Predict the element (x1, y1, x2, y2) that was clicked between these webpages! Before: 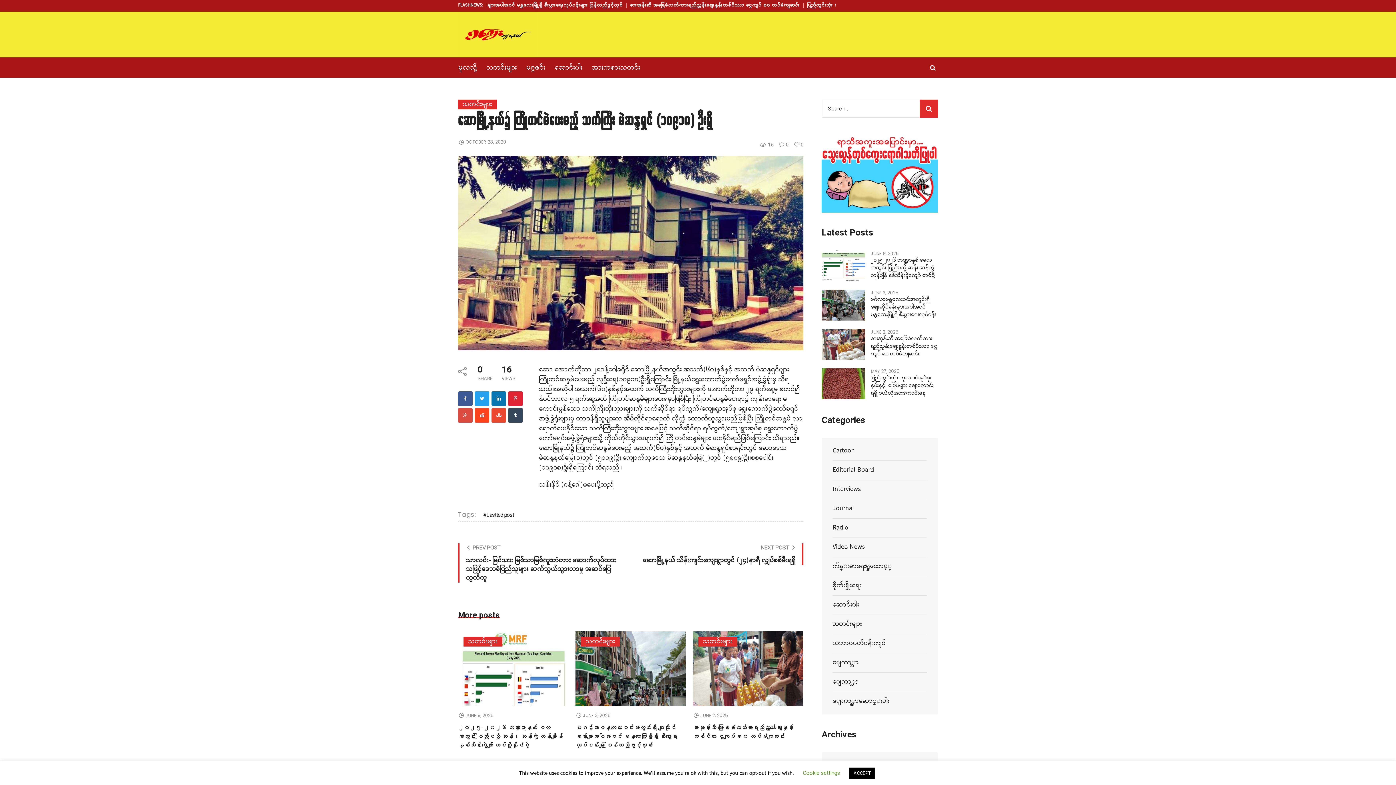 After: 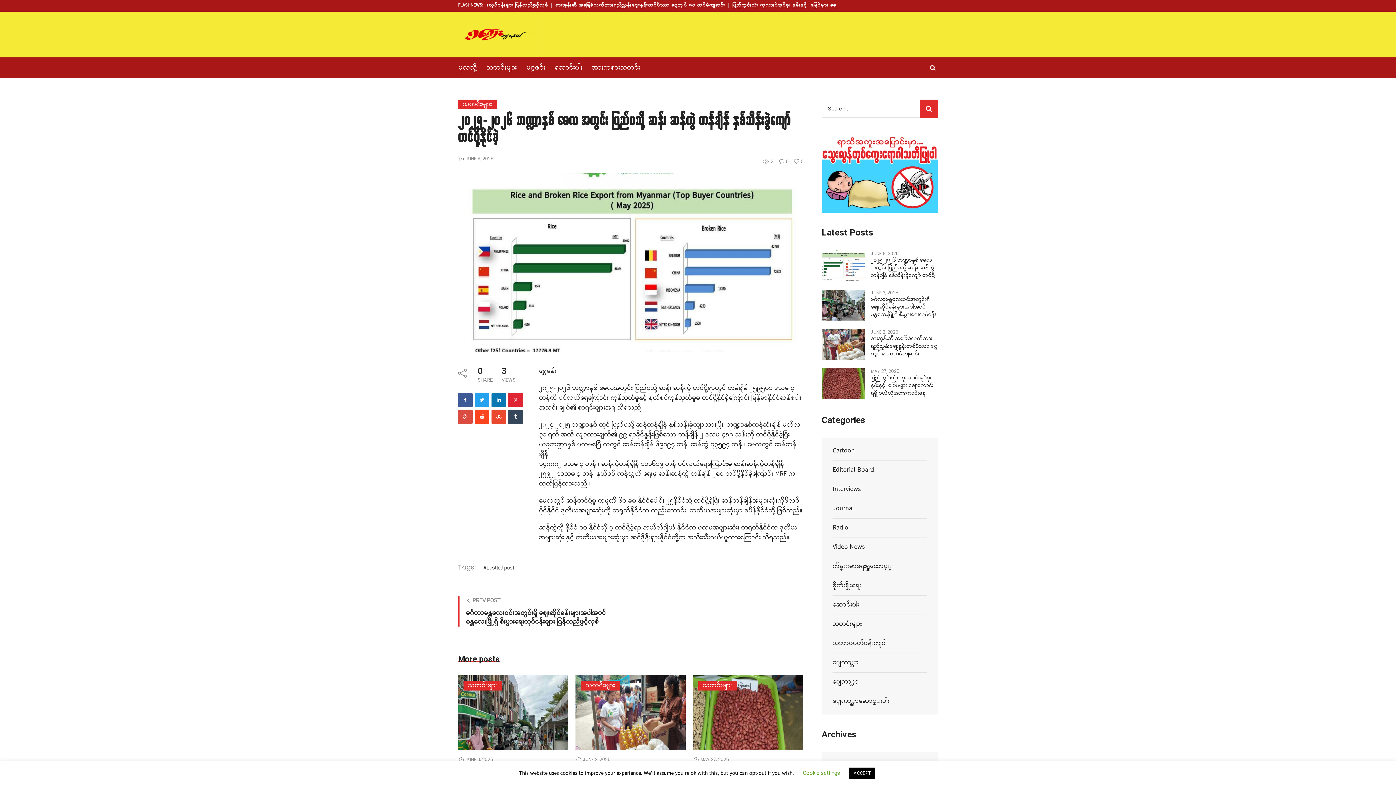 Action: bbox: (458, 723, 562, 750) label: ၂၀၂၅-၂၀၂၆ ဘဏ္ဍာနှစ် မေလ အတွင်း ပြည်ပသို့ ဆန်၊ ဆန်ကွဲ တန်ချိန် နှစ်သိန်းခွဲကျော် တင်ပို့နိုင်ခဲ့